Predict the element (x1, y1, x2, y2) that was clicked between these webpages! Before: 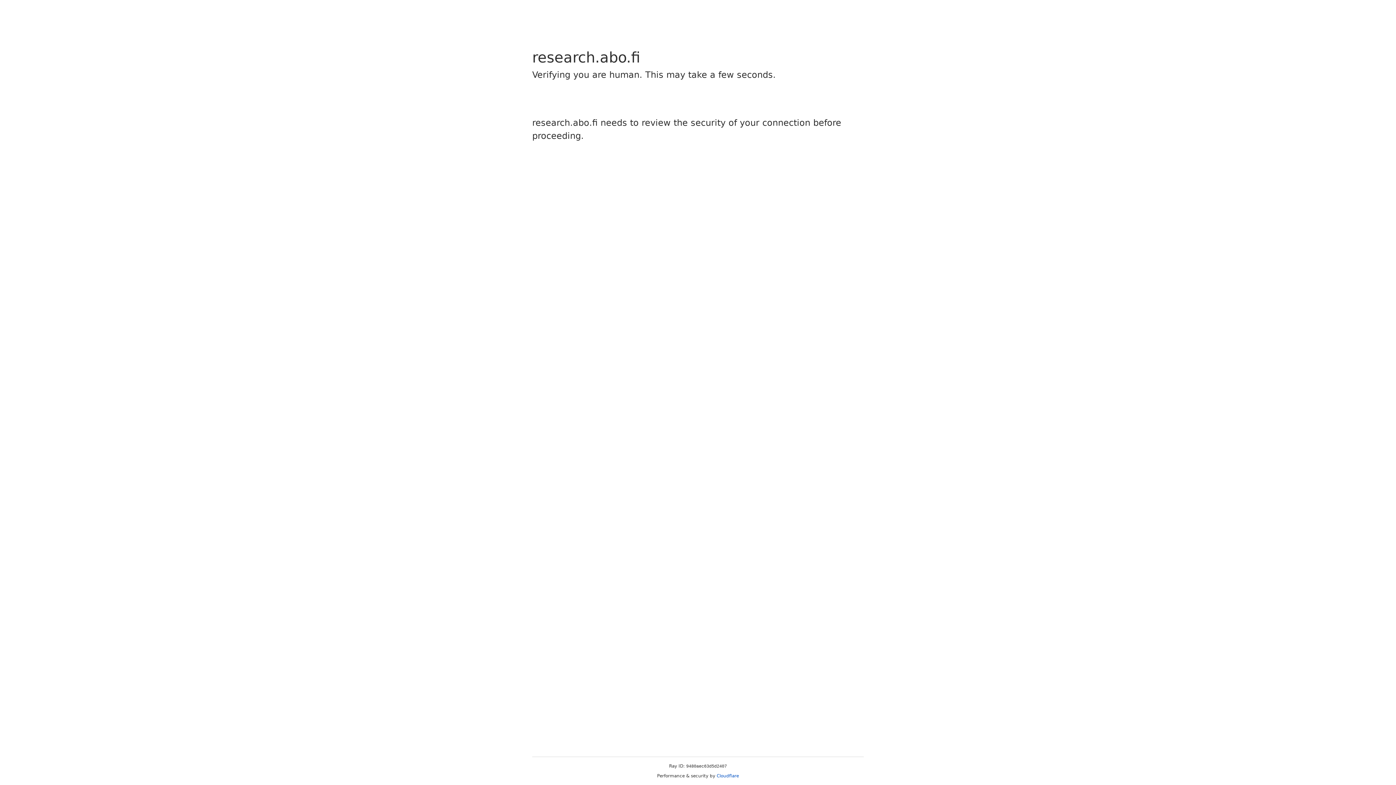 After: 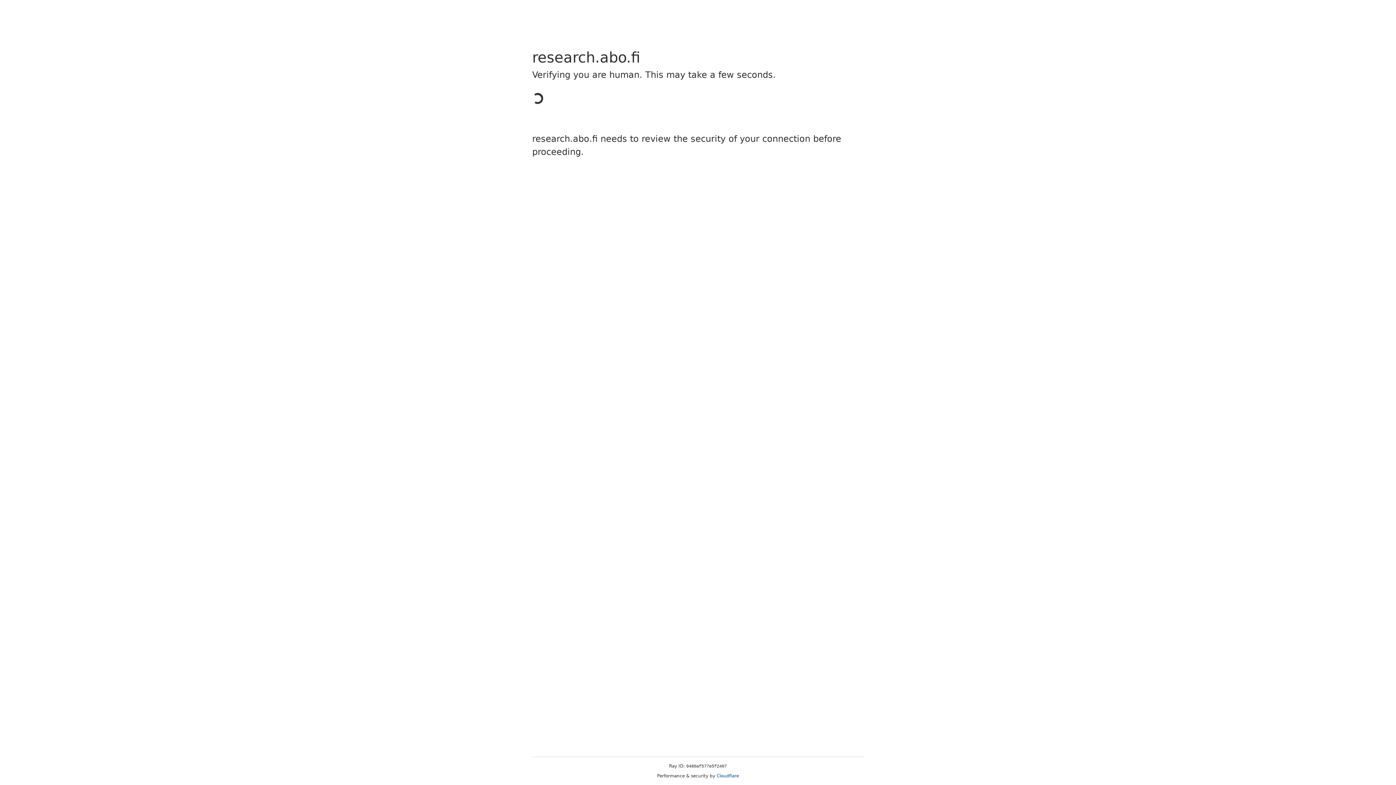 Action: bbox: (716, 773, 739, 778) label: Cloudflare